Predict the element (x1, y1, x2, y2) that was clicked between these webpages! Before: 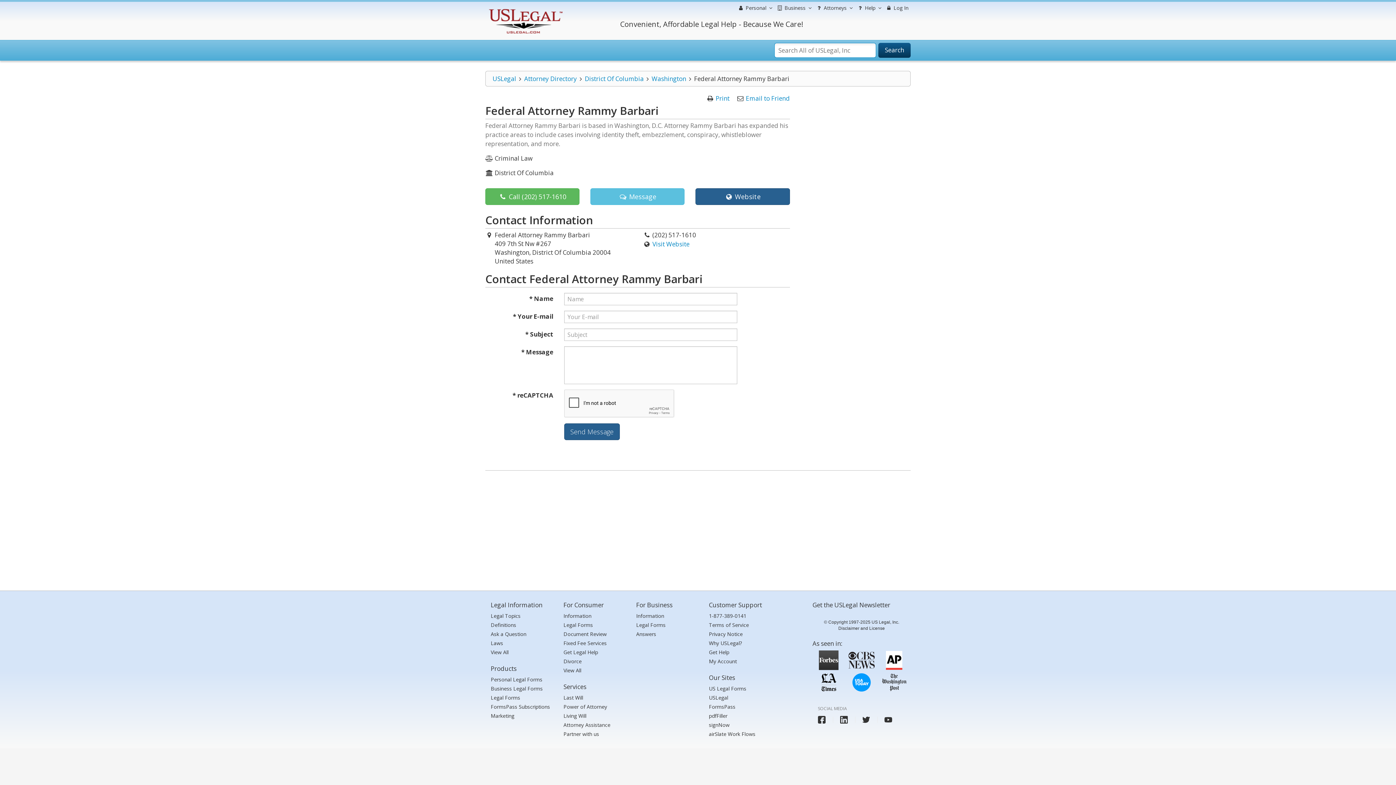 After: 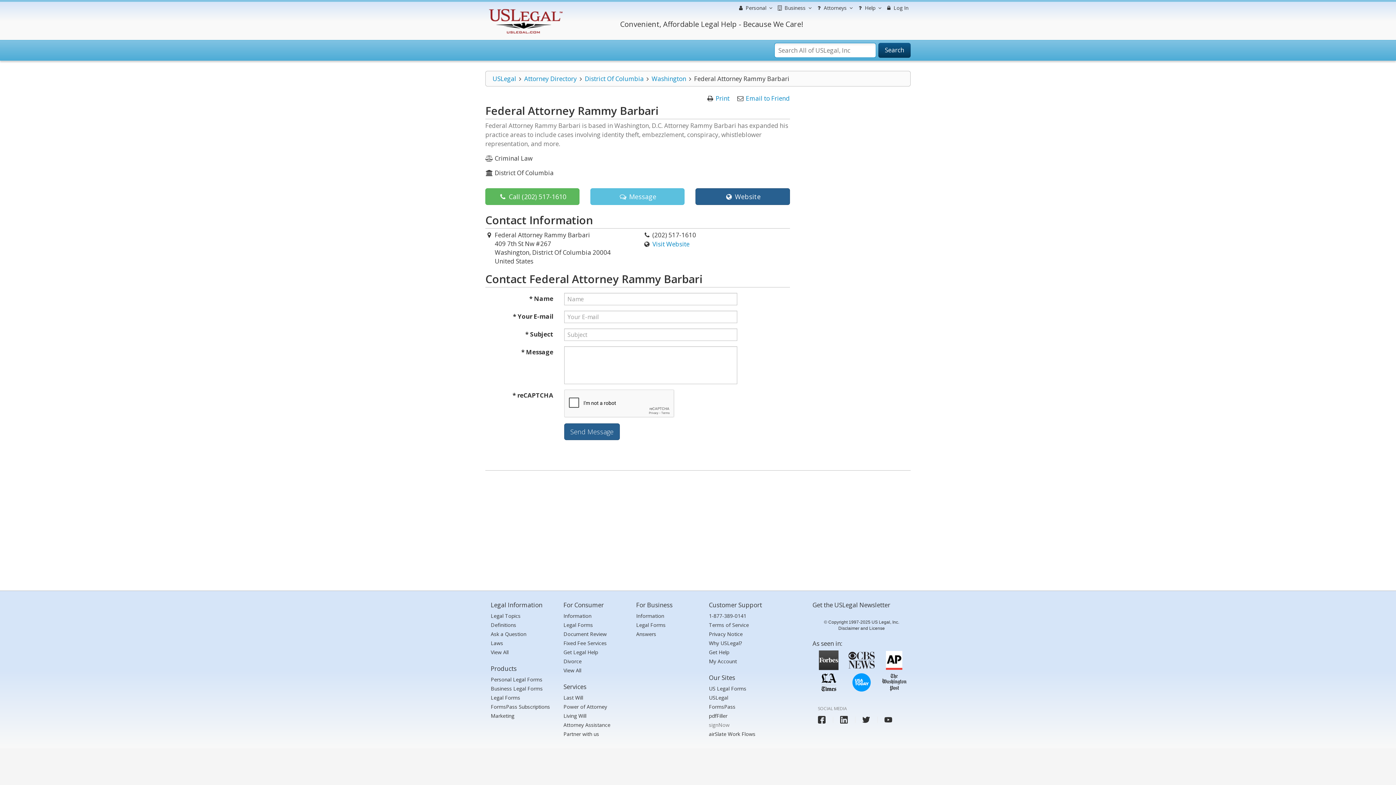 Action: bbox: (709, 721, 729, 729) label: signNow